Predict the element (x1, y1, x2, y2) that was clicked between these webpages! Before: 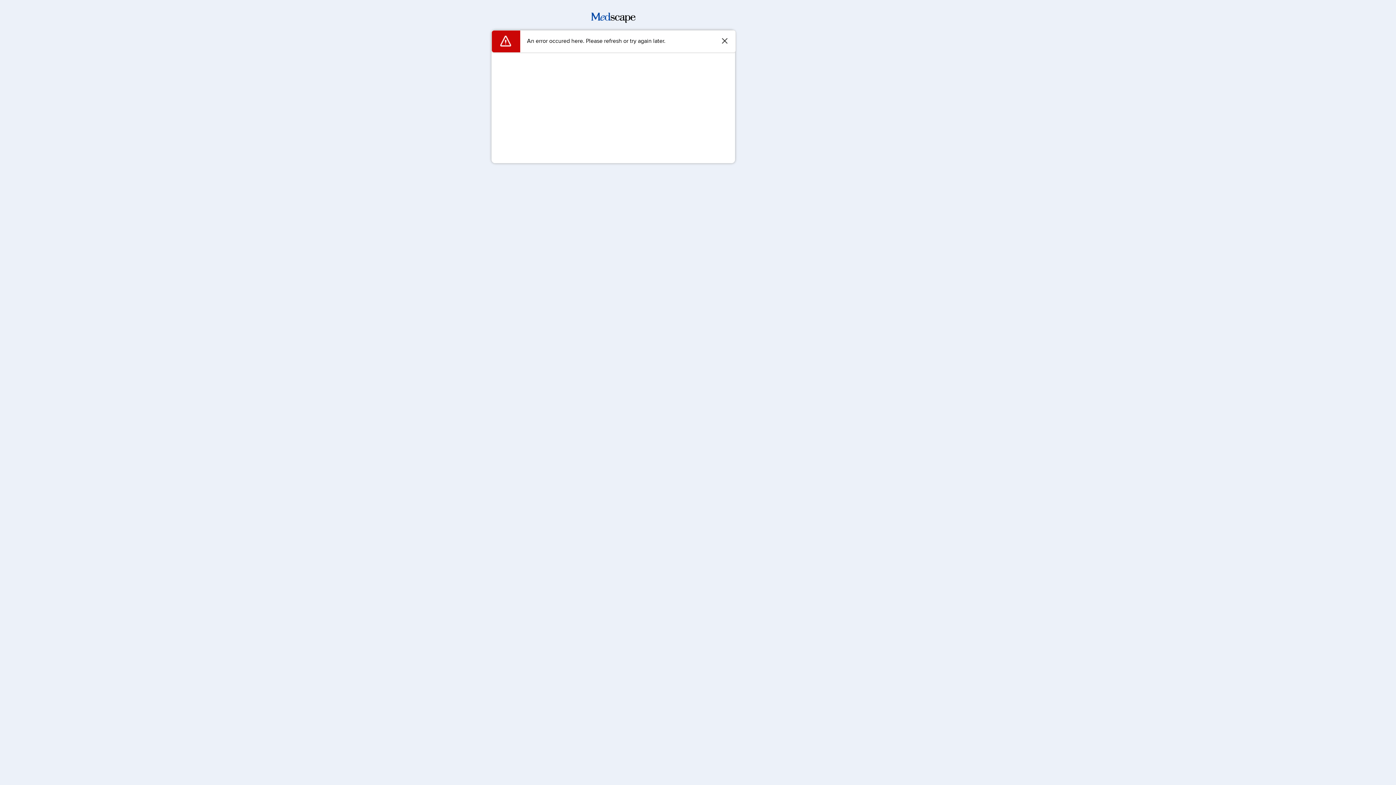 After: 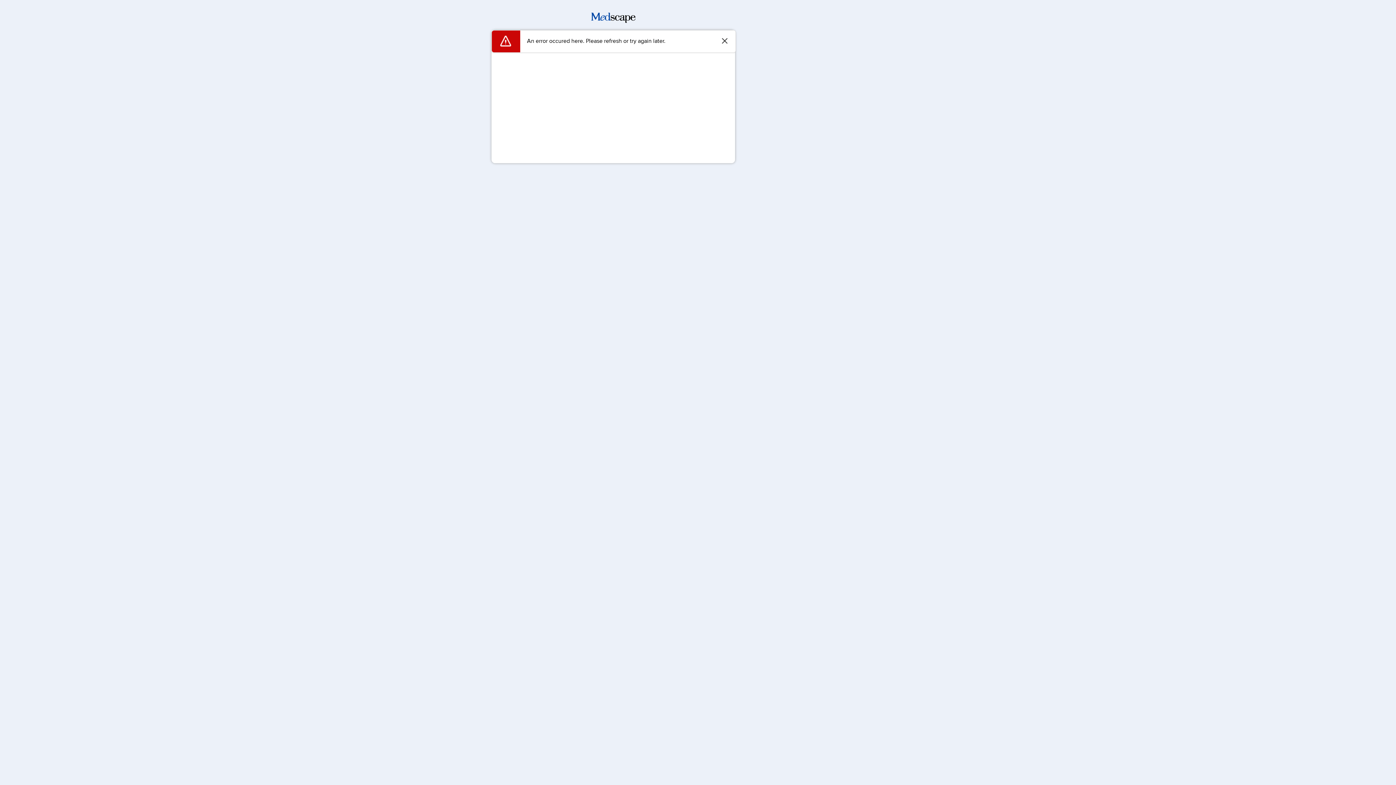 Action: bbox: (591, 17, 635, 24)